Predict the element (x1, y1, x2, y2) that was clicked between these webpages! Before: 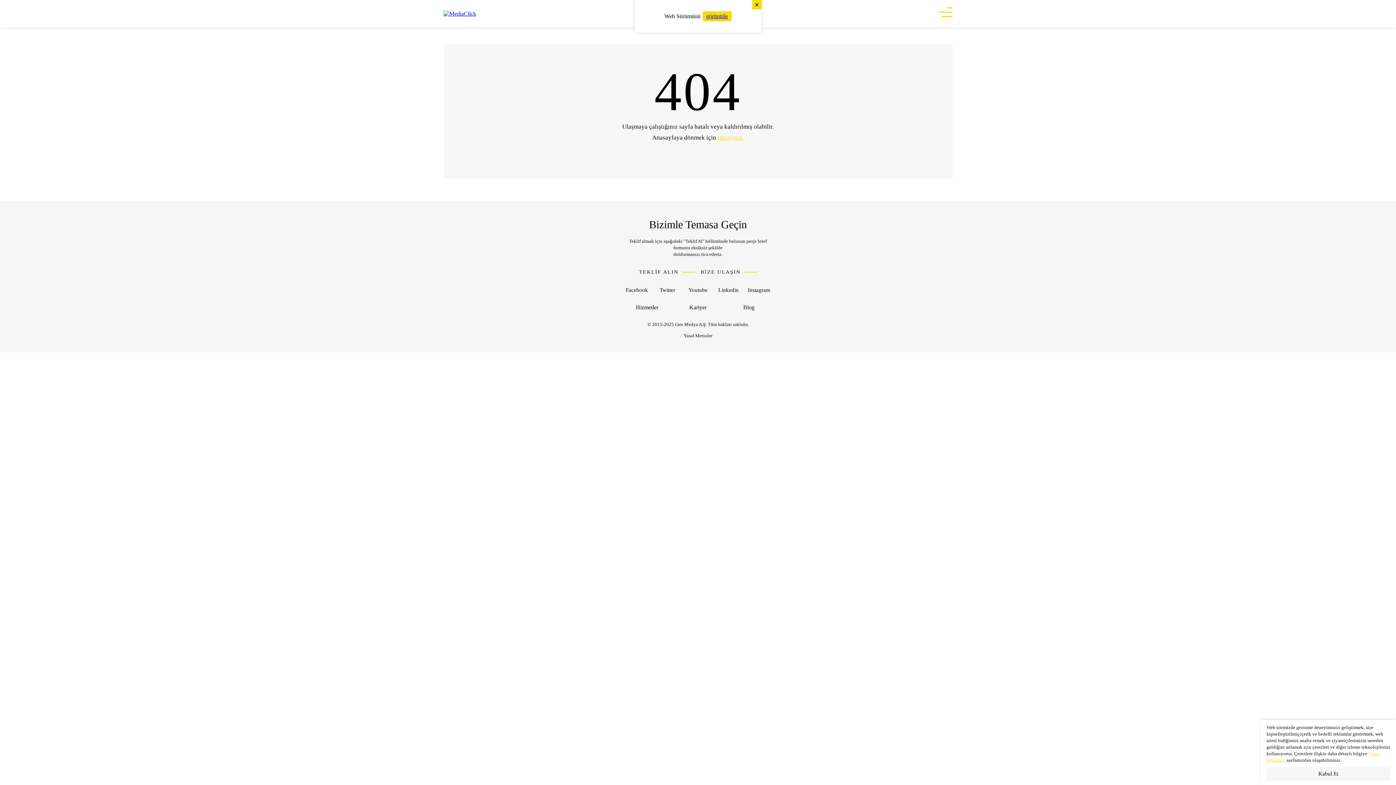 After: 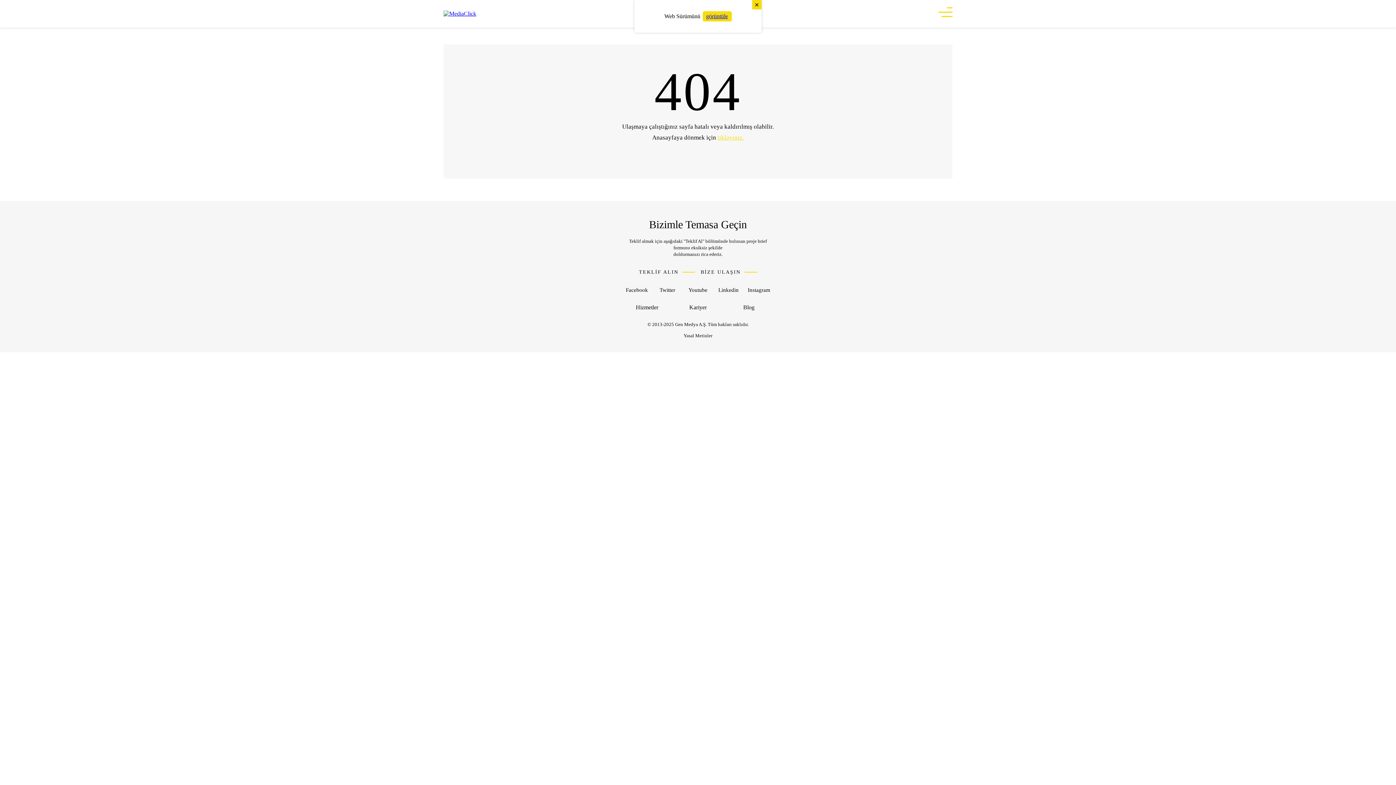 Action: label: Kabul Et bbox: (1266, 767, 1390, 781)